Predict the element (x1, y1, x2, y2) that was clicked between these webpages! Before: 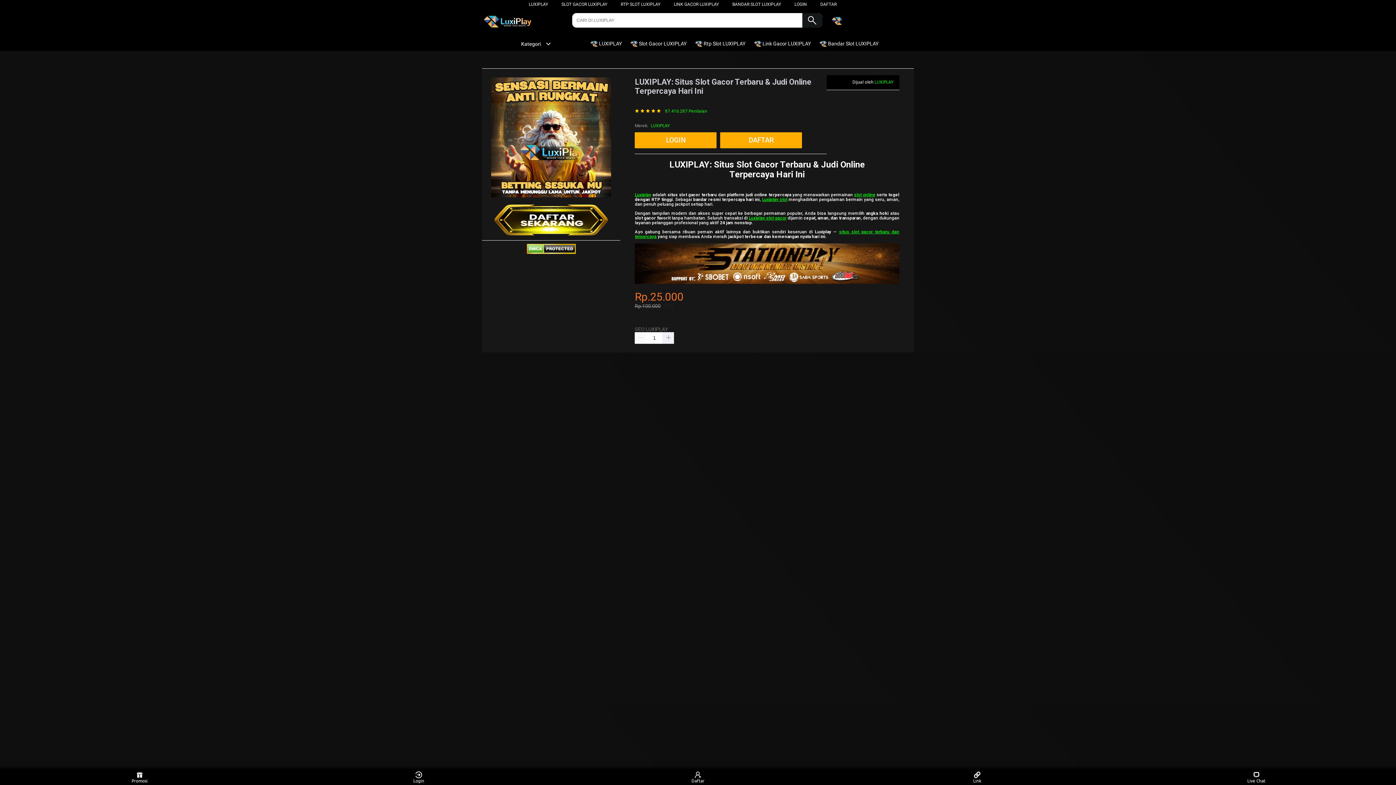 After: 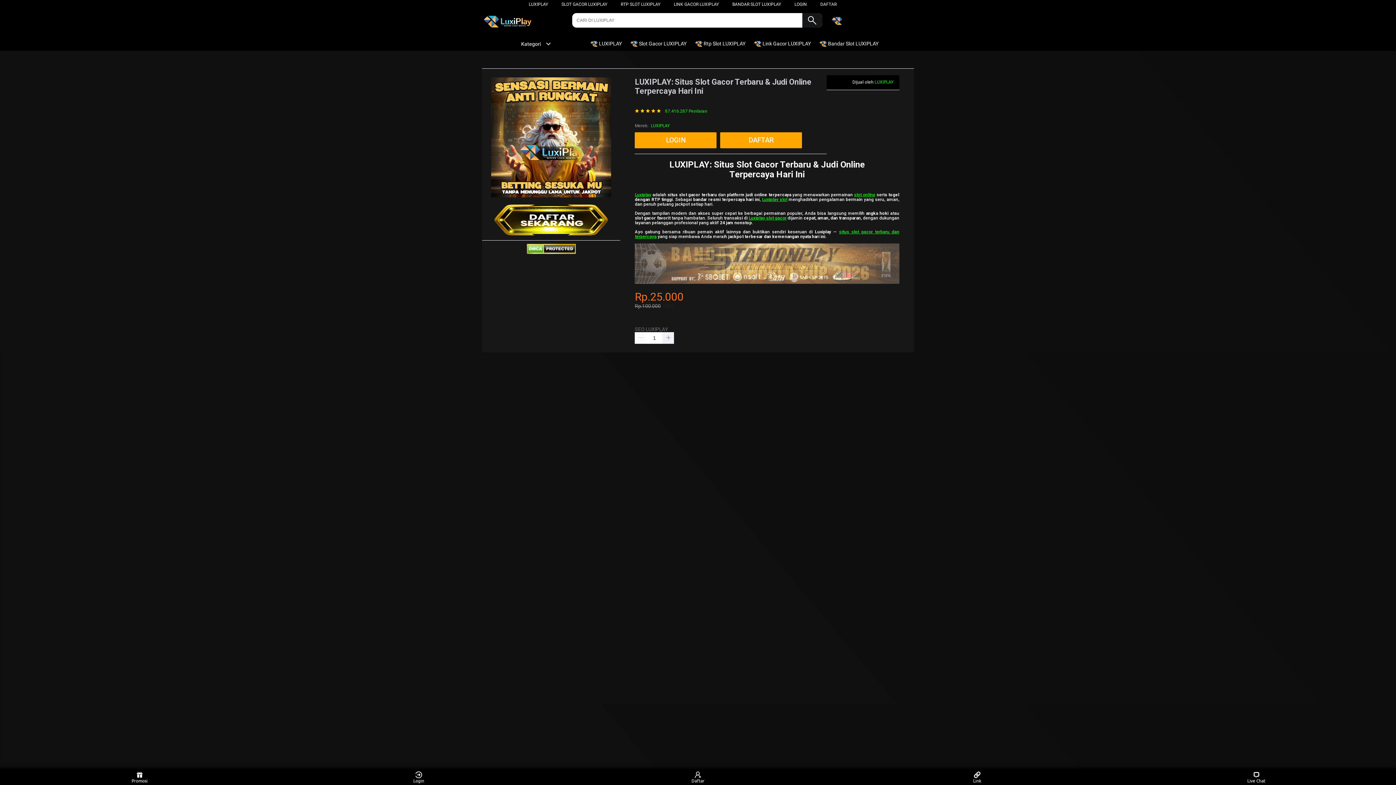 Action: bbox: (762, 196, 787, 202) label: Luxiplay slot